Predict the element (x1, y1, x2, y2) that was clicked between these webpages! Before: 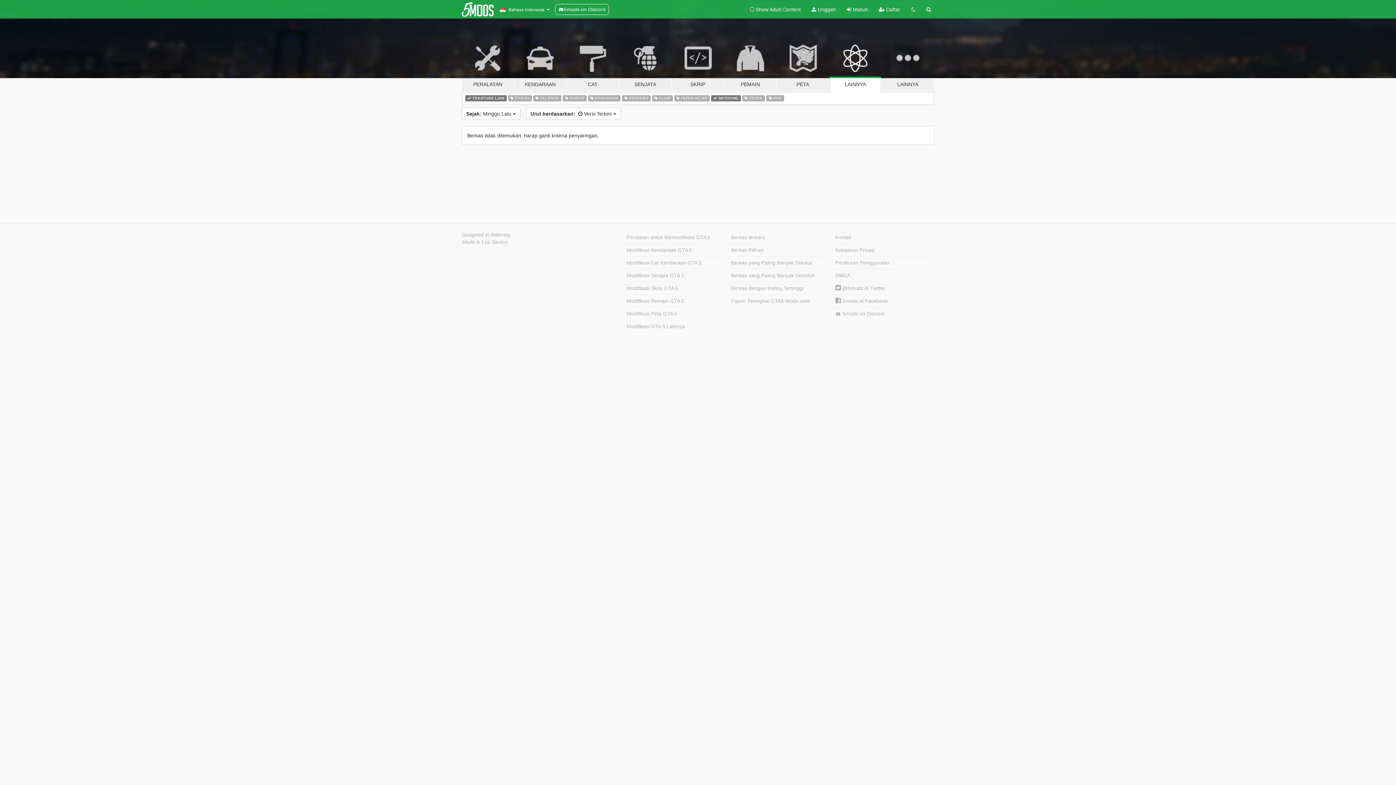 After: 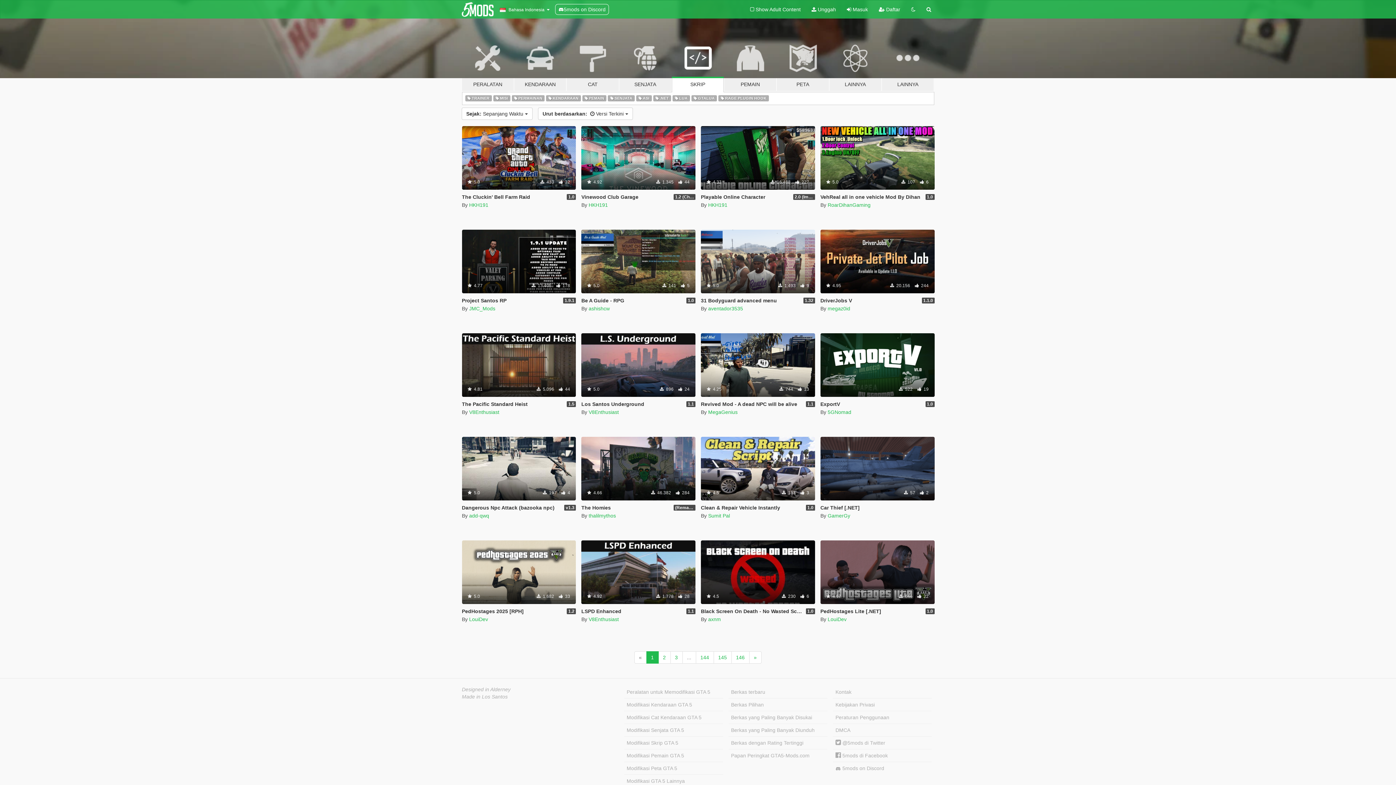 Action: label: SKRIP bbox: (671, 34, 724, 91)